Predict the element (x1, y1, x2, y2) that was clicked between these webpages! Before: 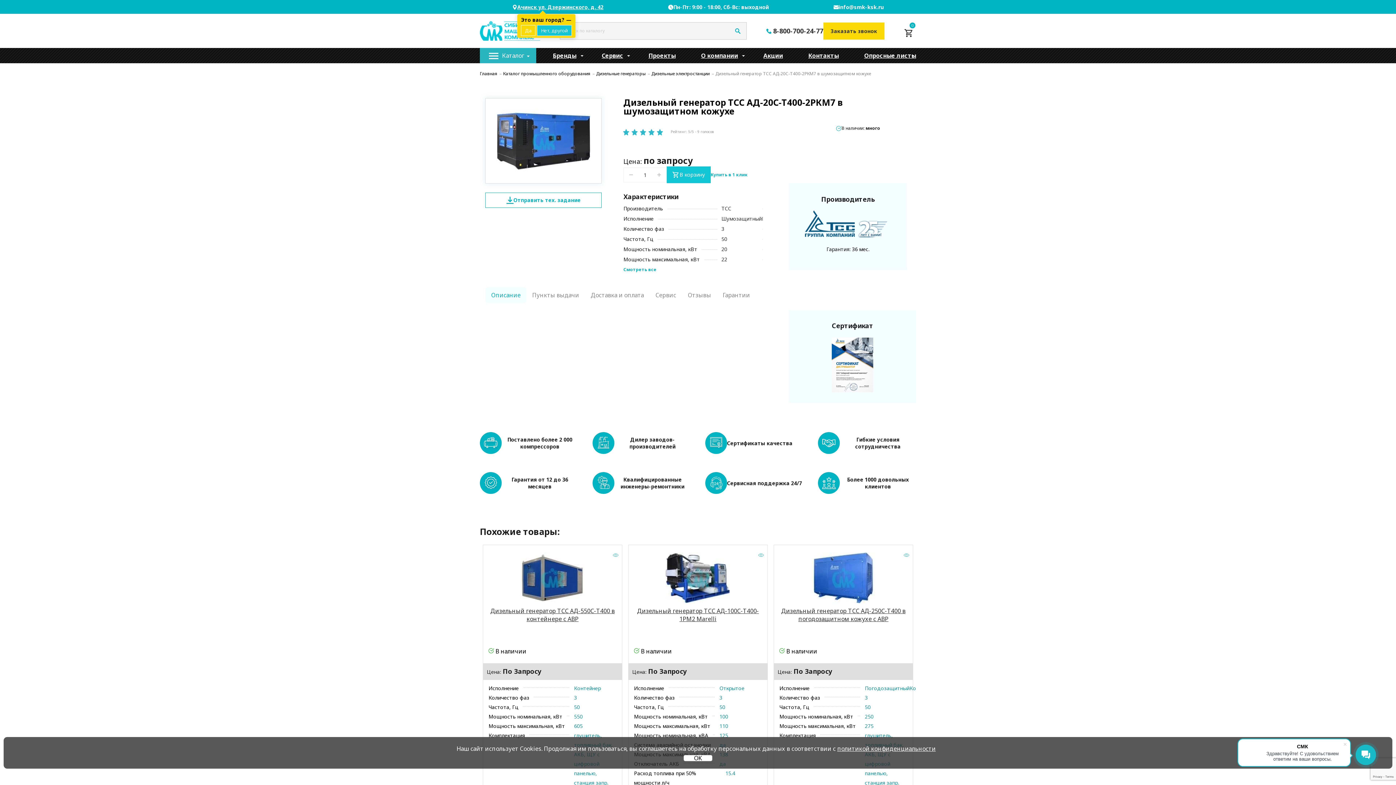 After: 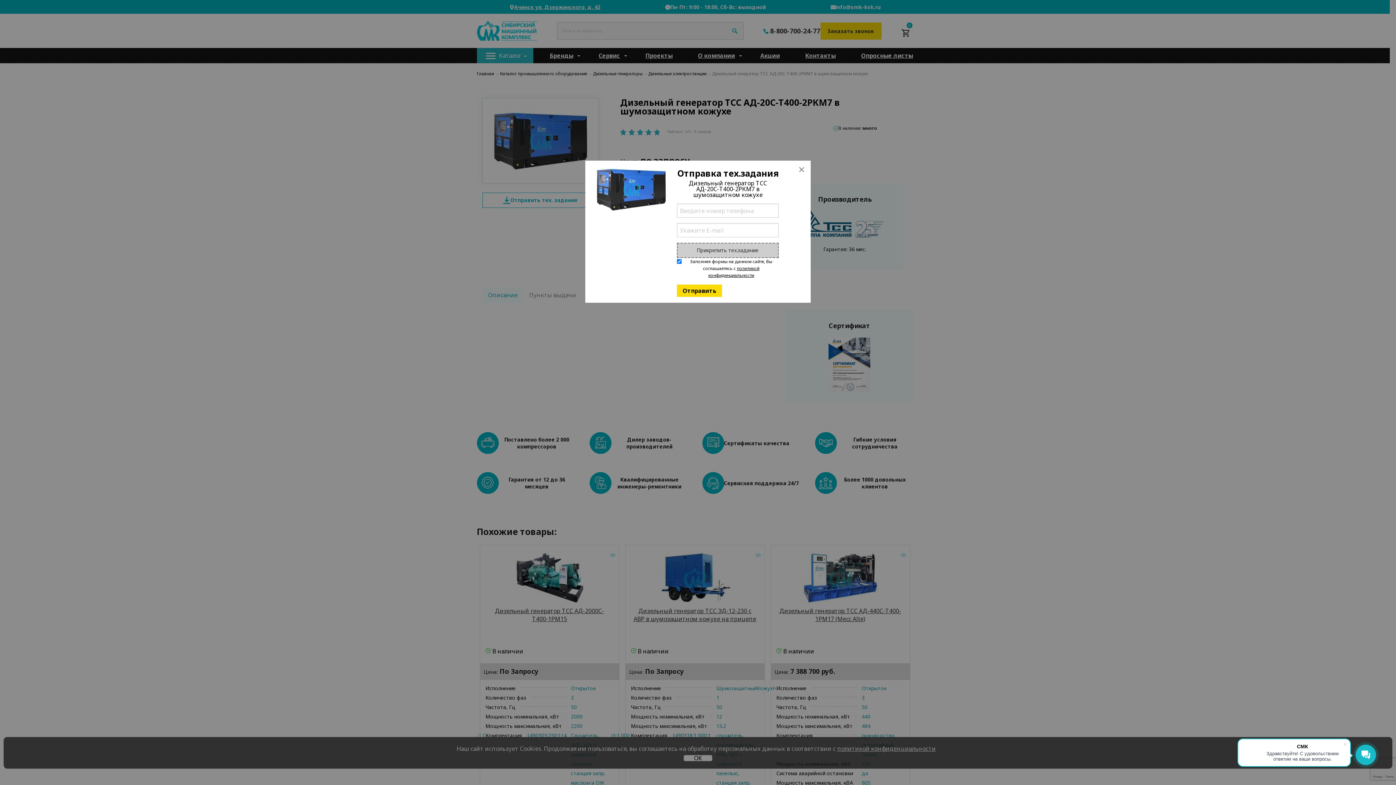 Action: label: Отправить тех. задание bbox: (485, 192, 601, 207)